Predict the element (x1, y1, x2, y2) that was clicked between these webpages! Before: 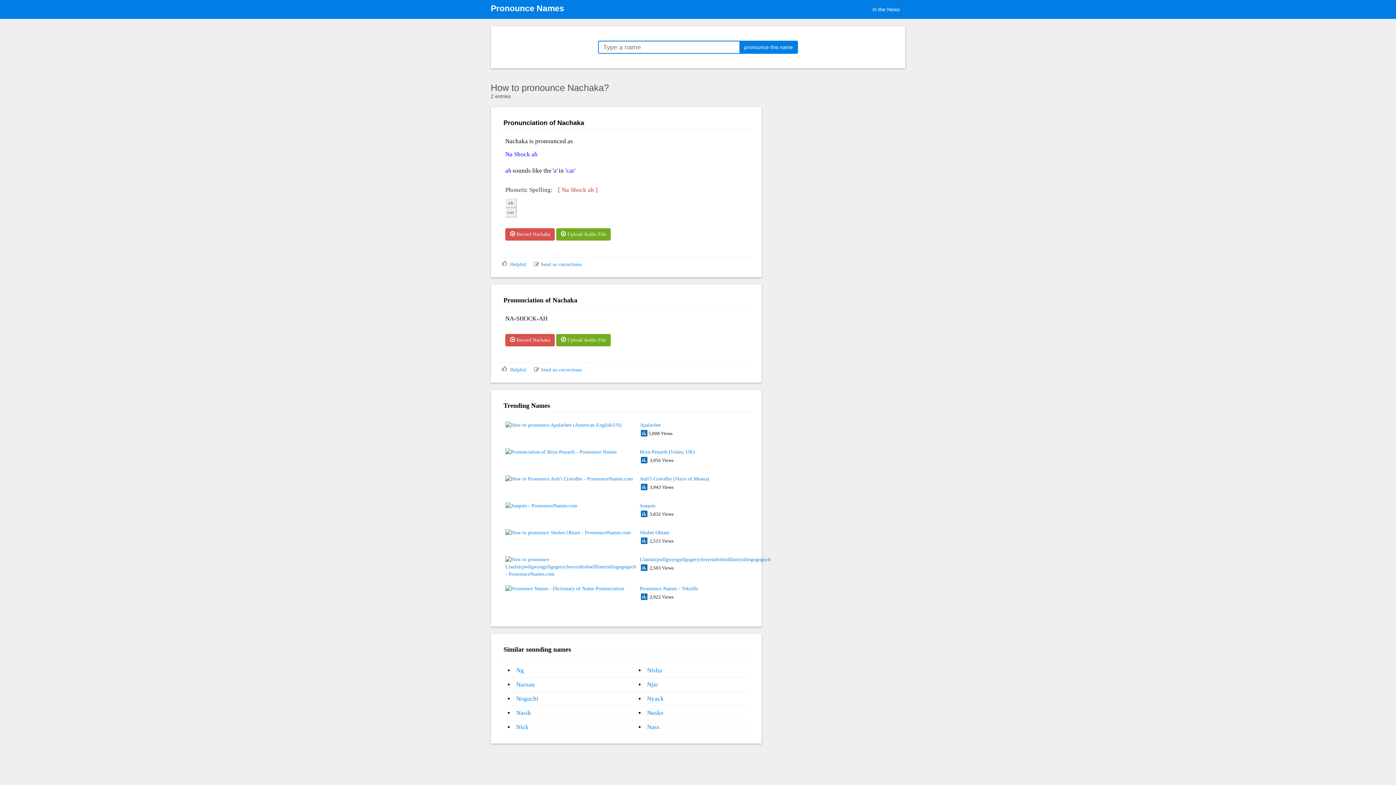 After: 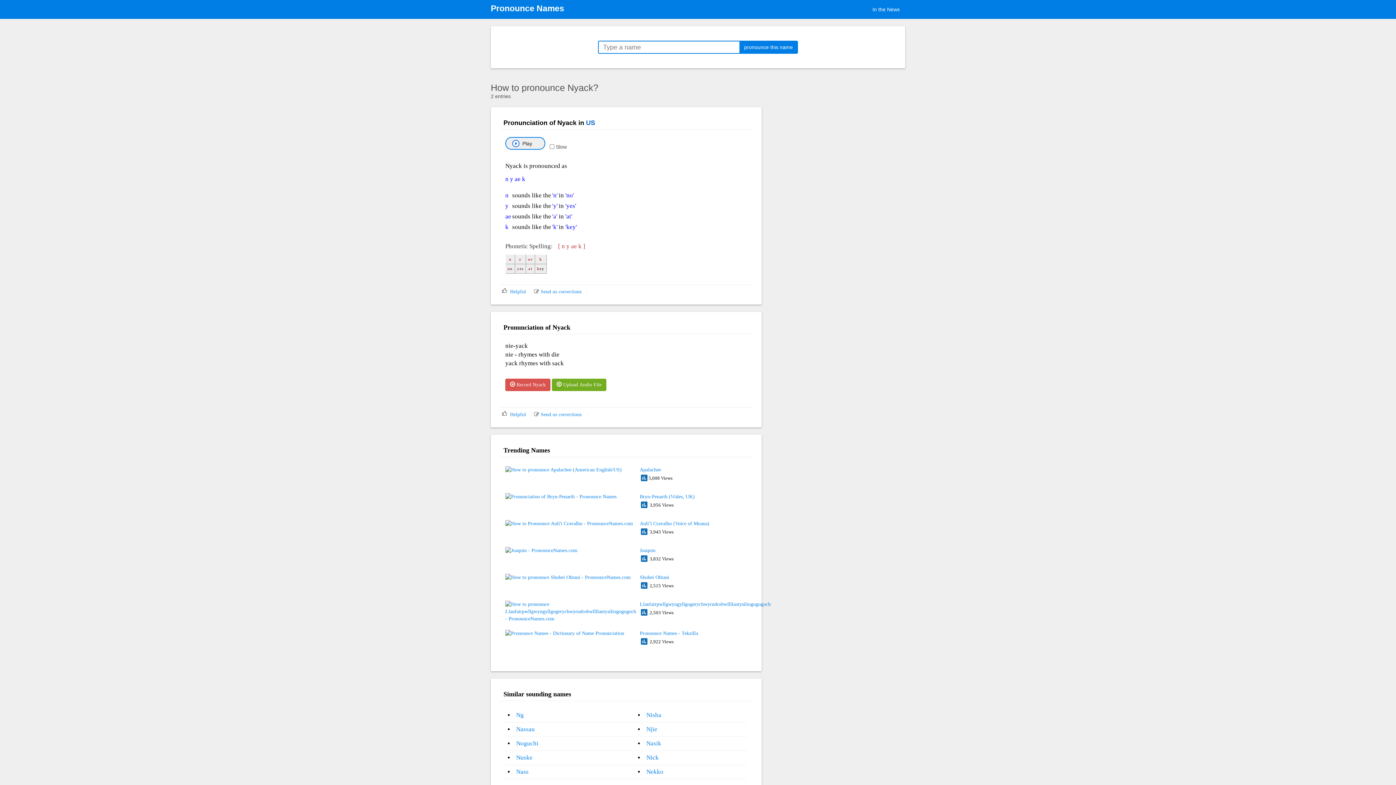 Action: bbox: (647, 695, 664, 702) label: Nyack